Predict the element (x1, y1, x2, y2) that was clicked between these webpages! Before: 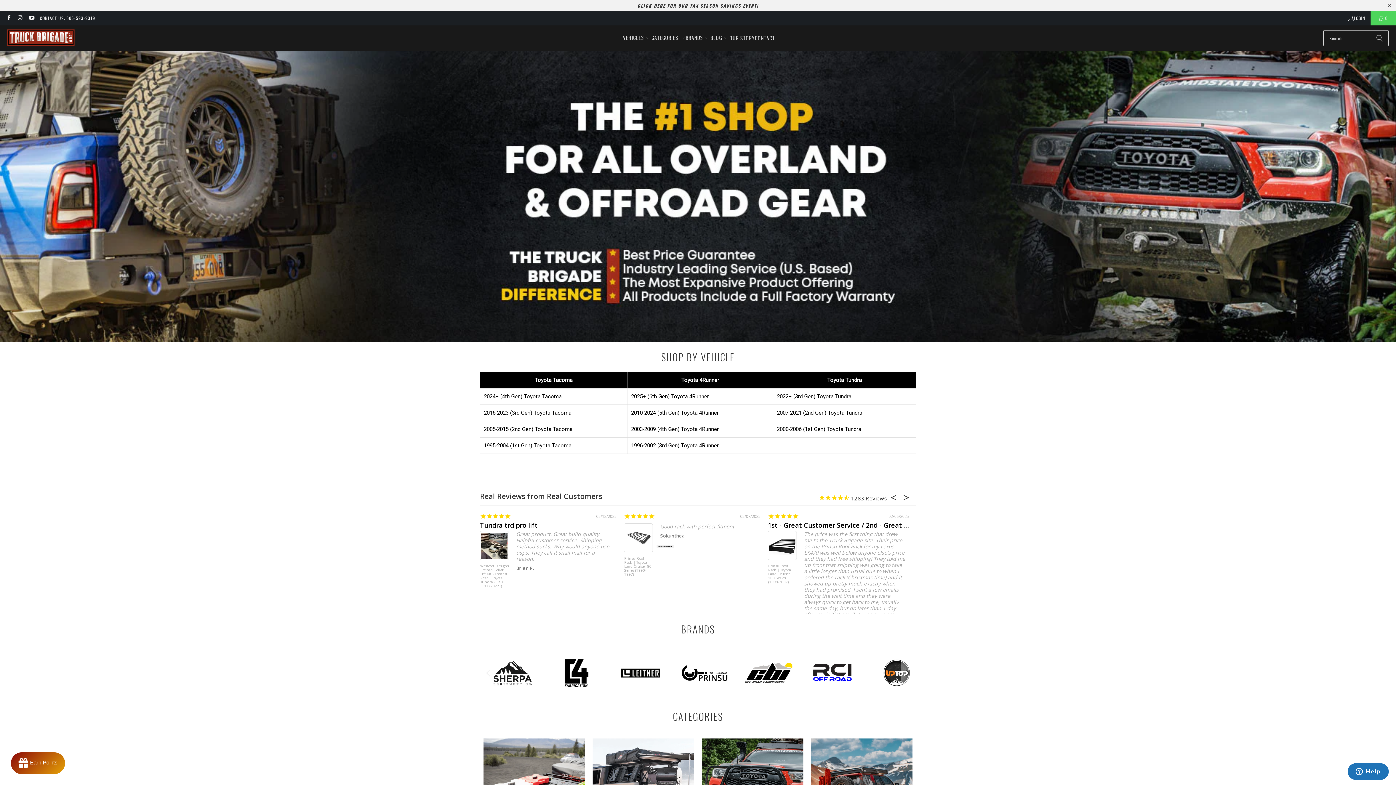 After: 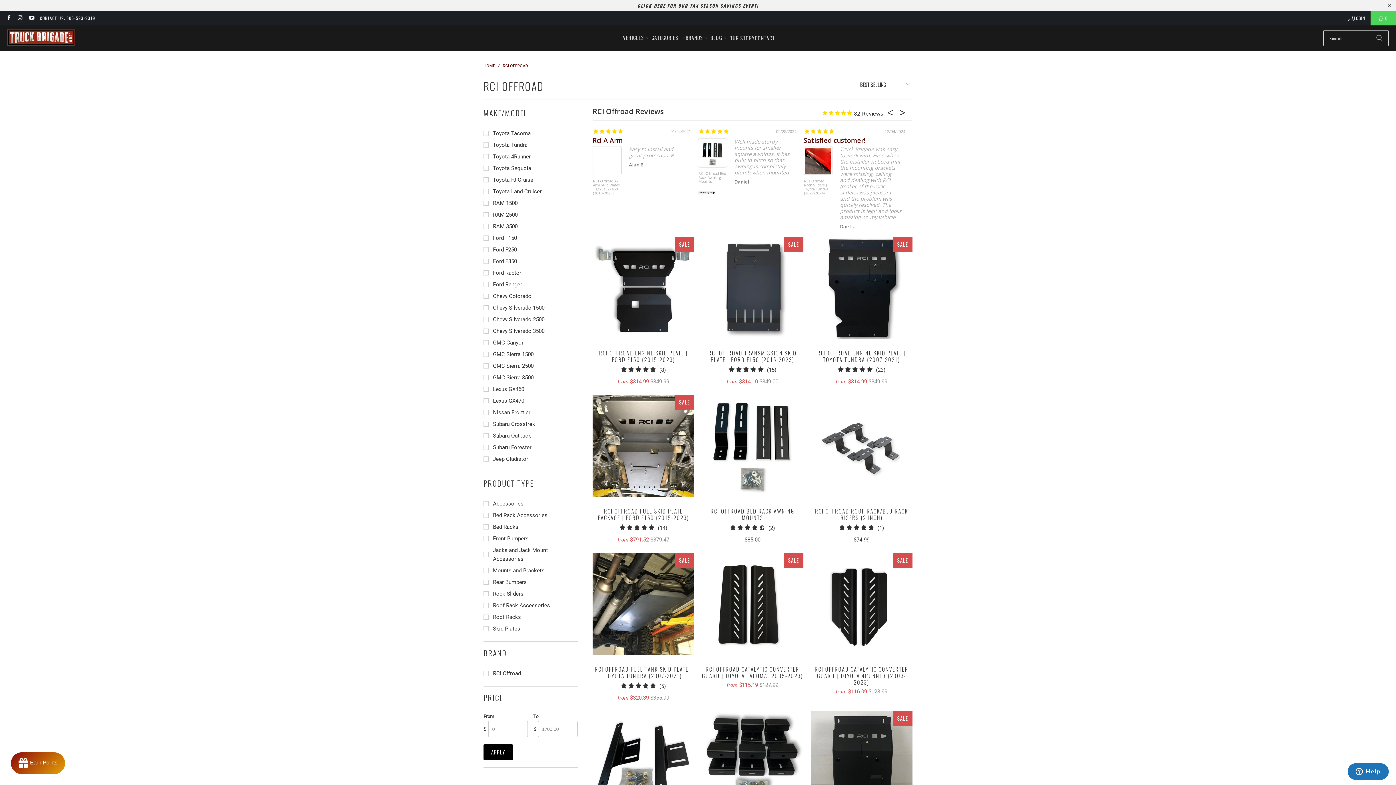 Action: bbox: (803, 651, 861, 695)